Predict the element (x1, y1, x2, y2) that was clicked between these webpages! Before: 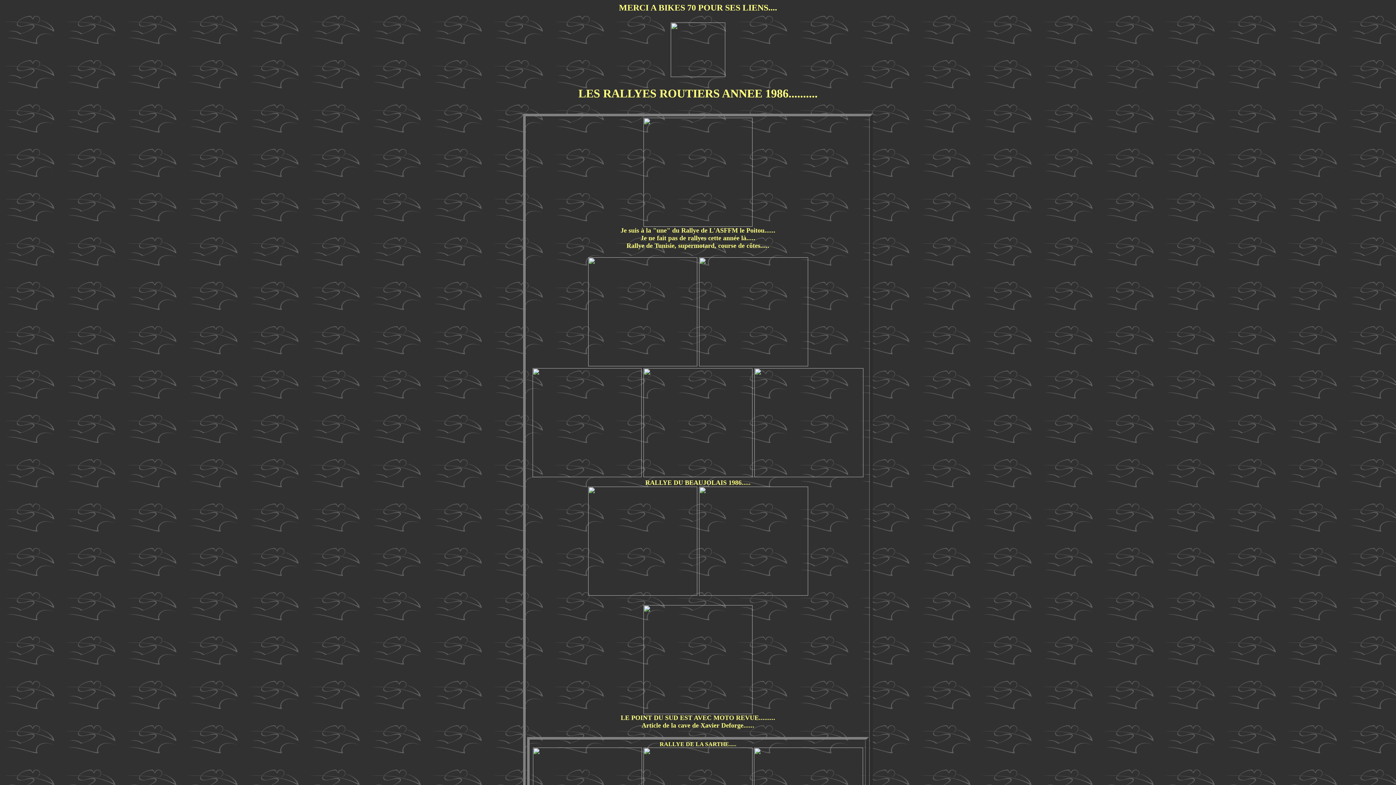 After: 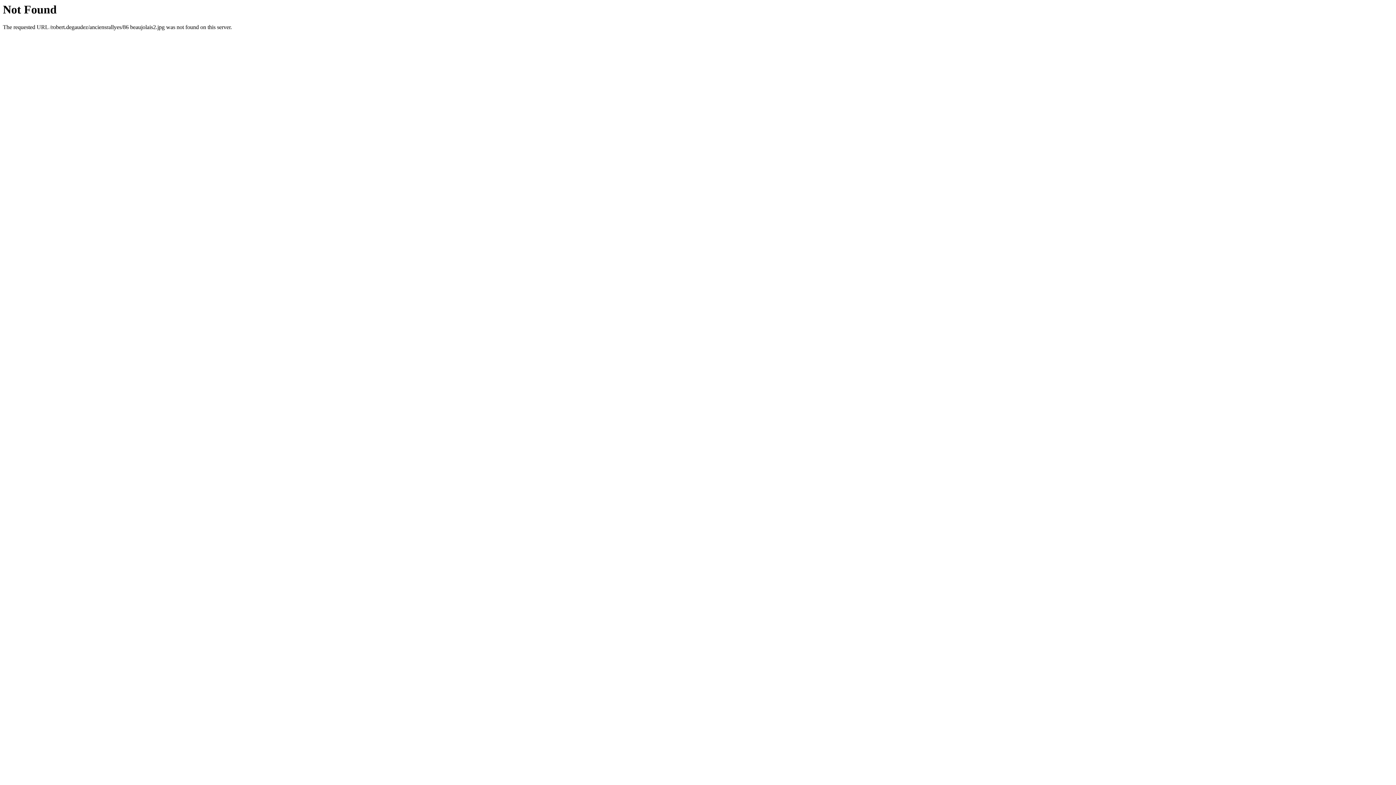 Action: bbox: (699, 590, 808, 597)